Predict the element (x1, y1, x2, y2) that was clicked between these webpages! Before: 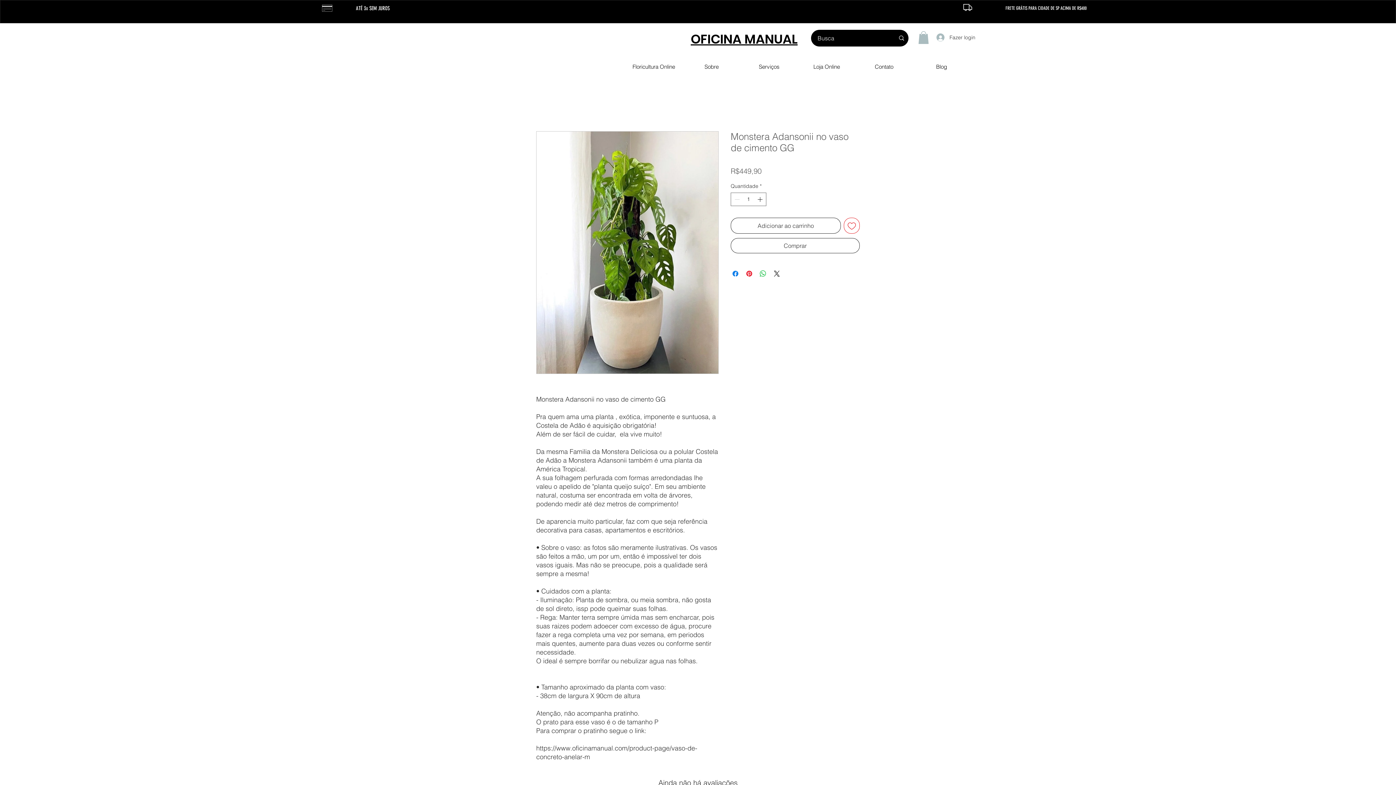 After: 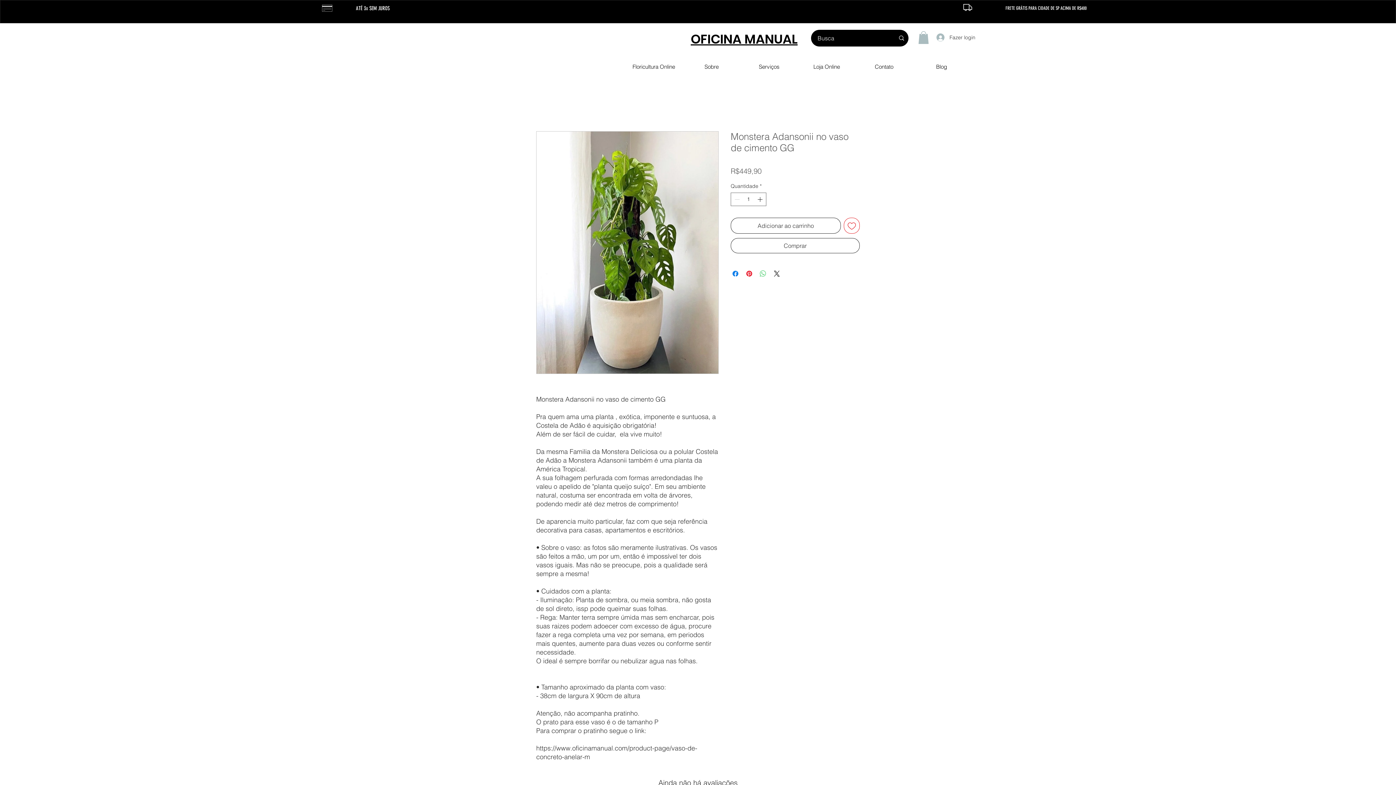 Action: label: Compartilhar no WhatsApp bbox: (758, 269, 767, 278)